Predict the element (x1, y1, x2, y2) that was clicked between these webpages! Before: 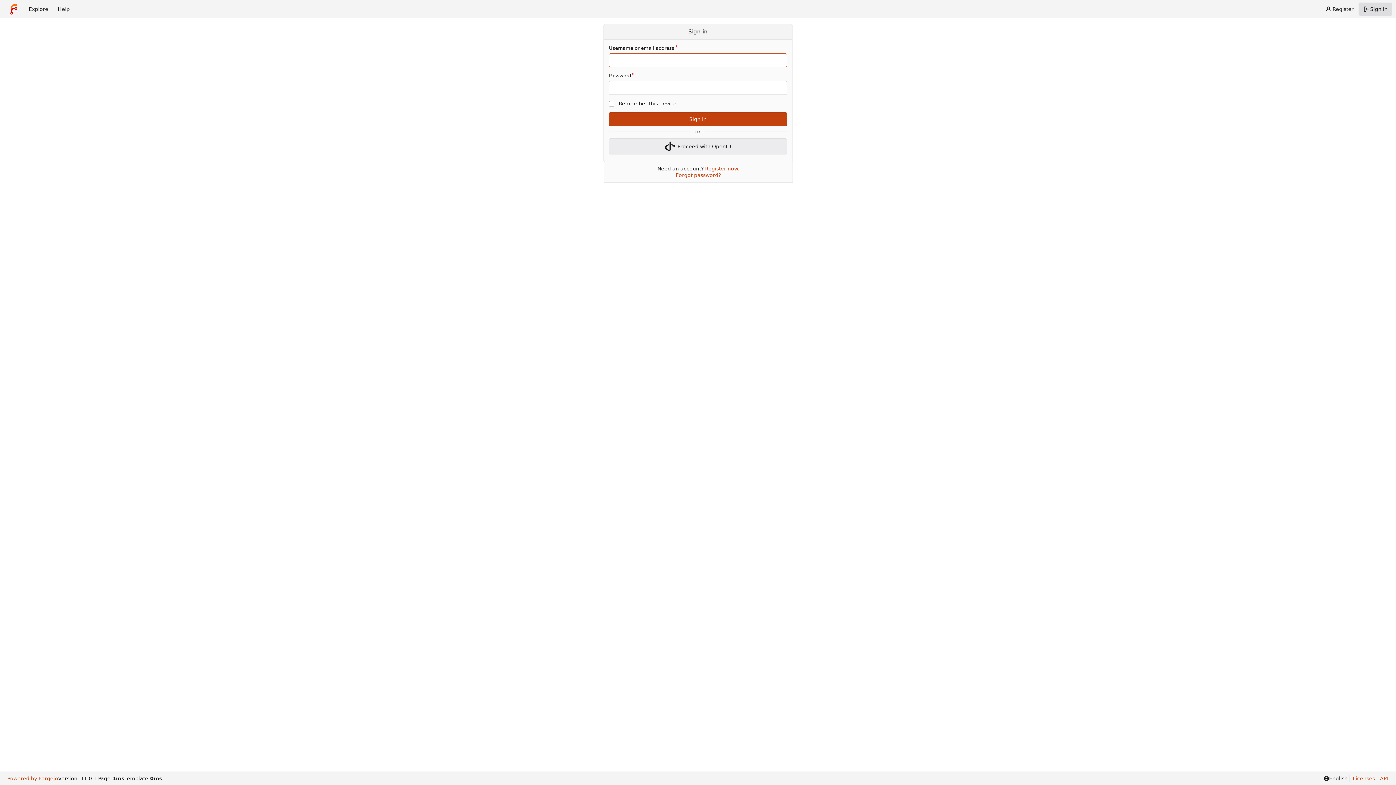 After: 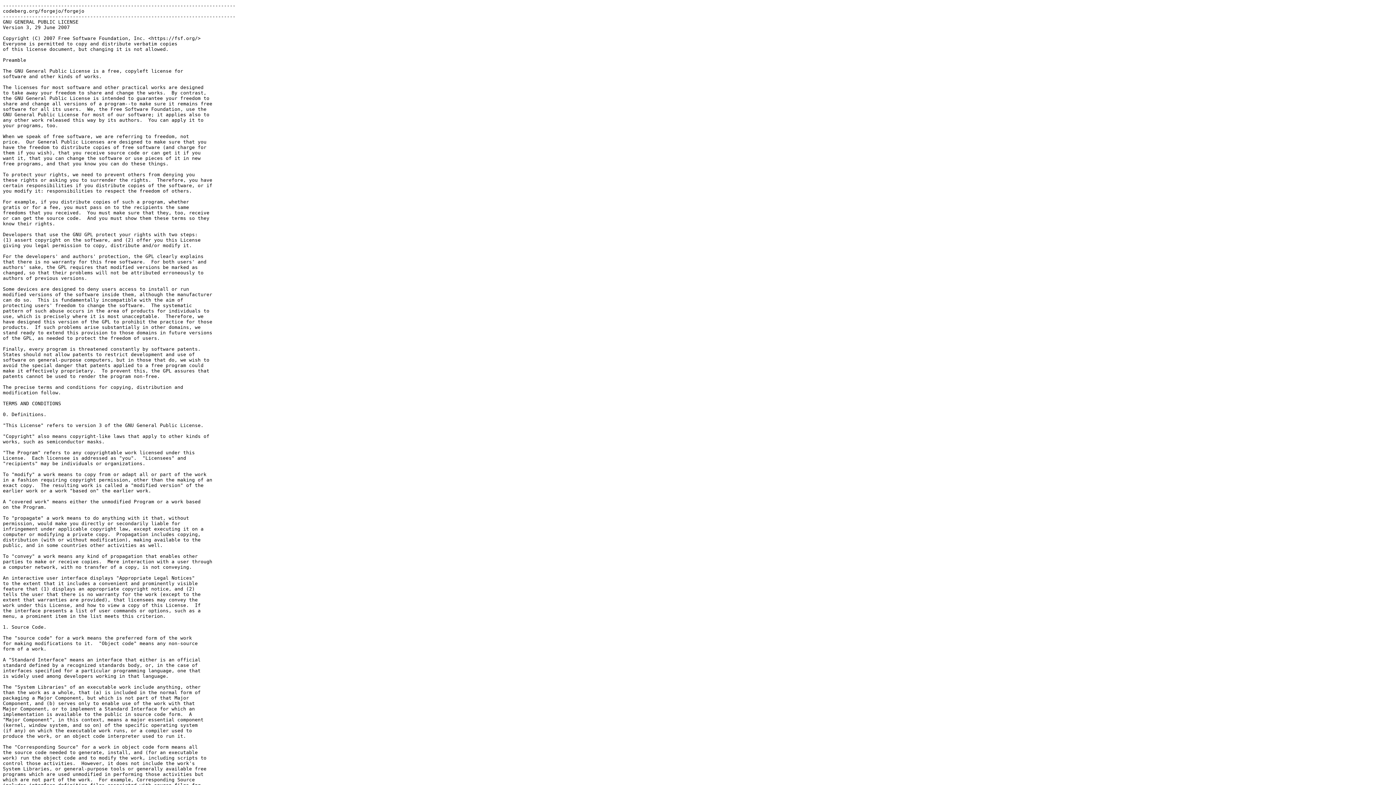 Action: label: Licenses bbox: (1349, 775, 1375, 782)